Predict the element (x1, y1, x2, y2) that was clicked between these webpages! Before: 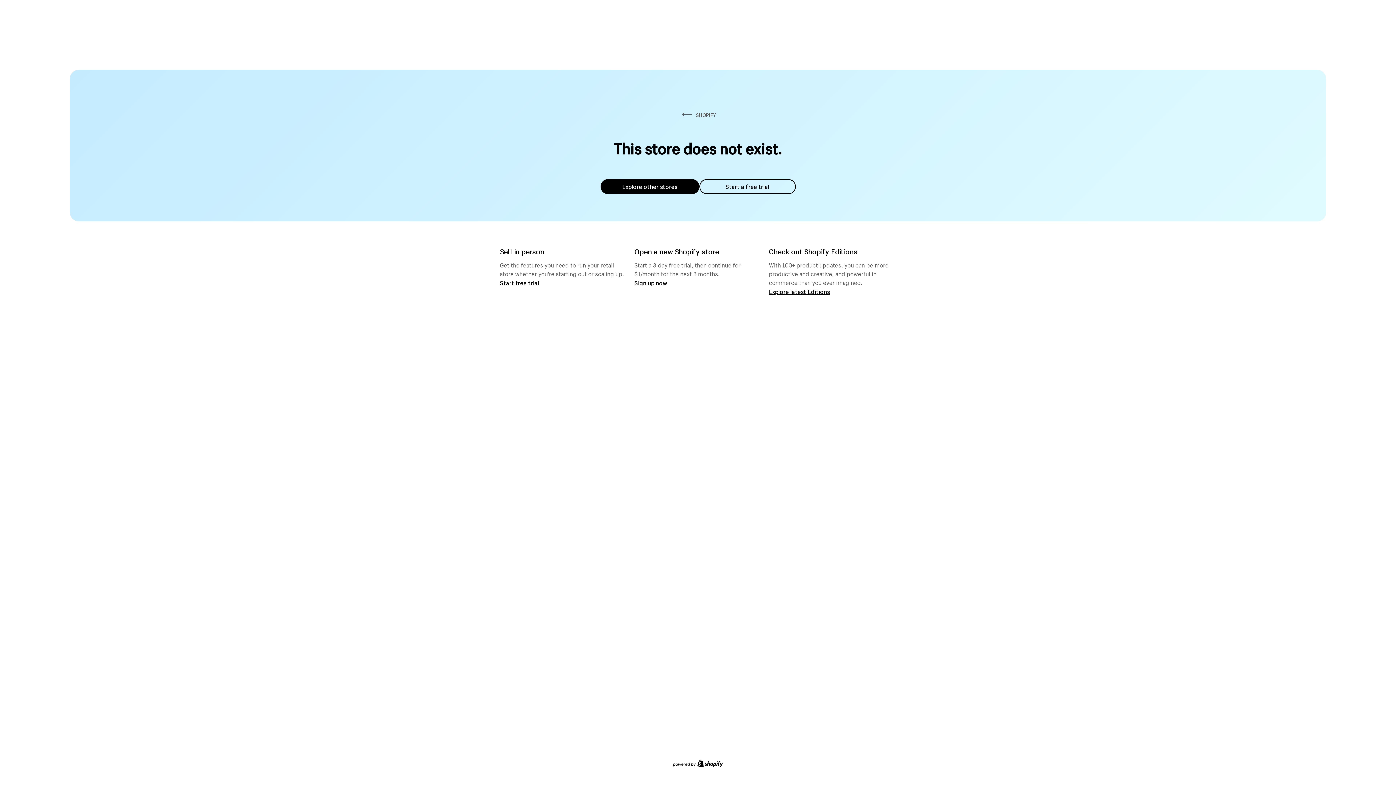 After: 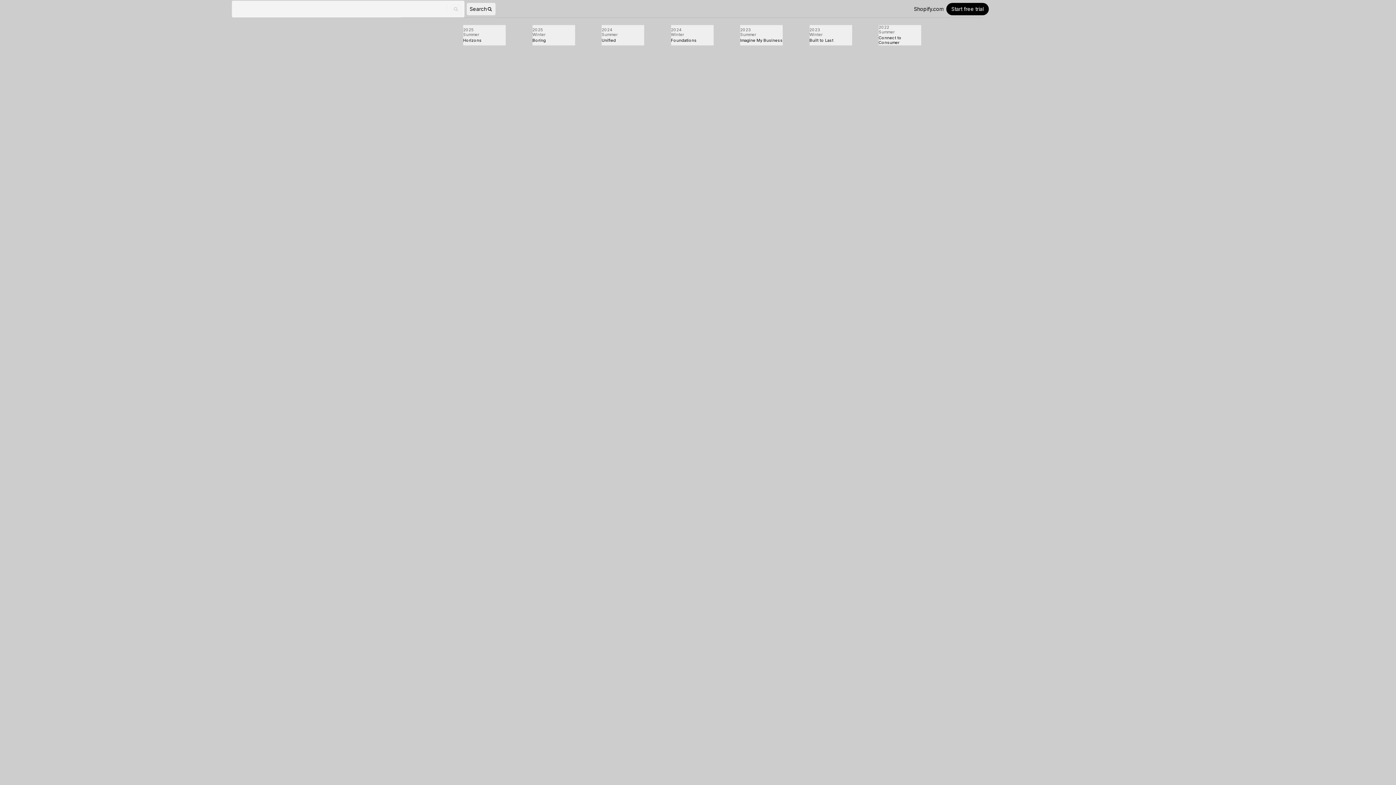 Action: bbox: (769, 287, 830, 295) label: Explore latest Editions